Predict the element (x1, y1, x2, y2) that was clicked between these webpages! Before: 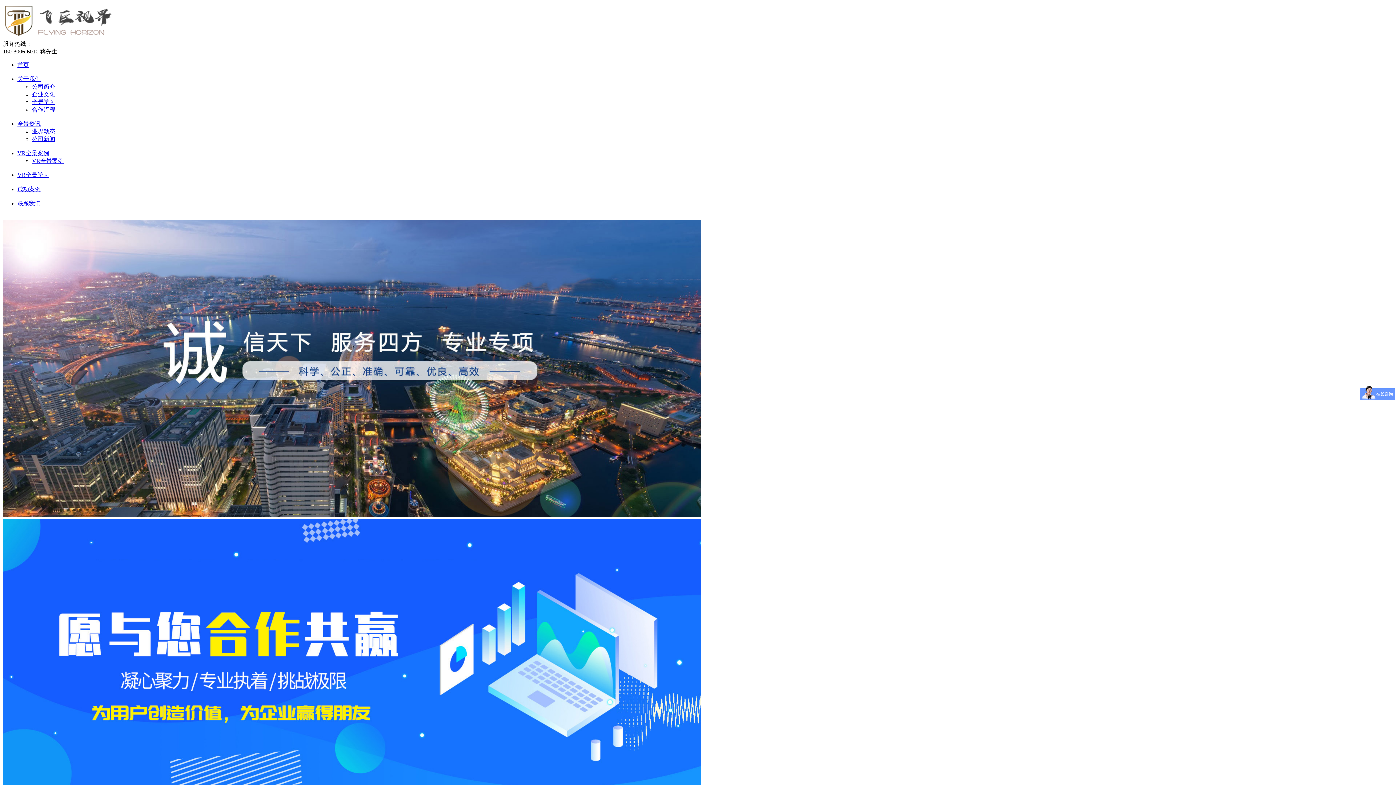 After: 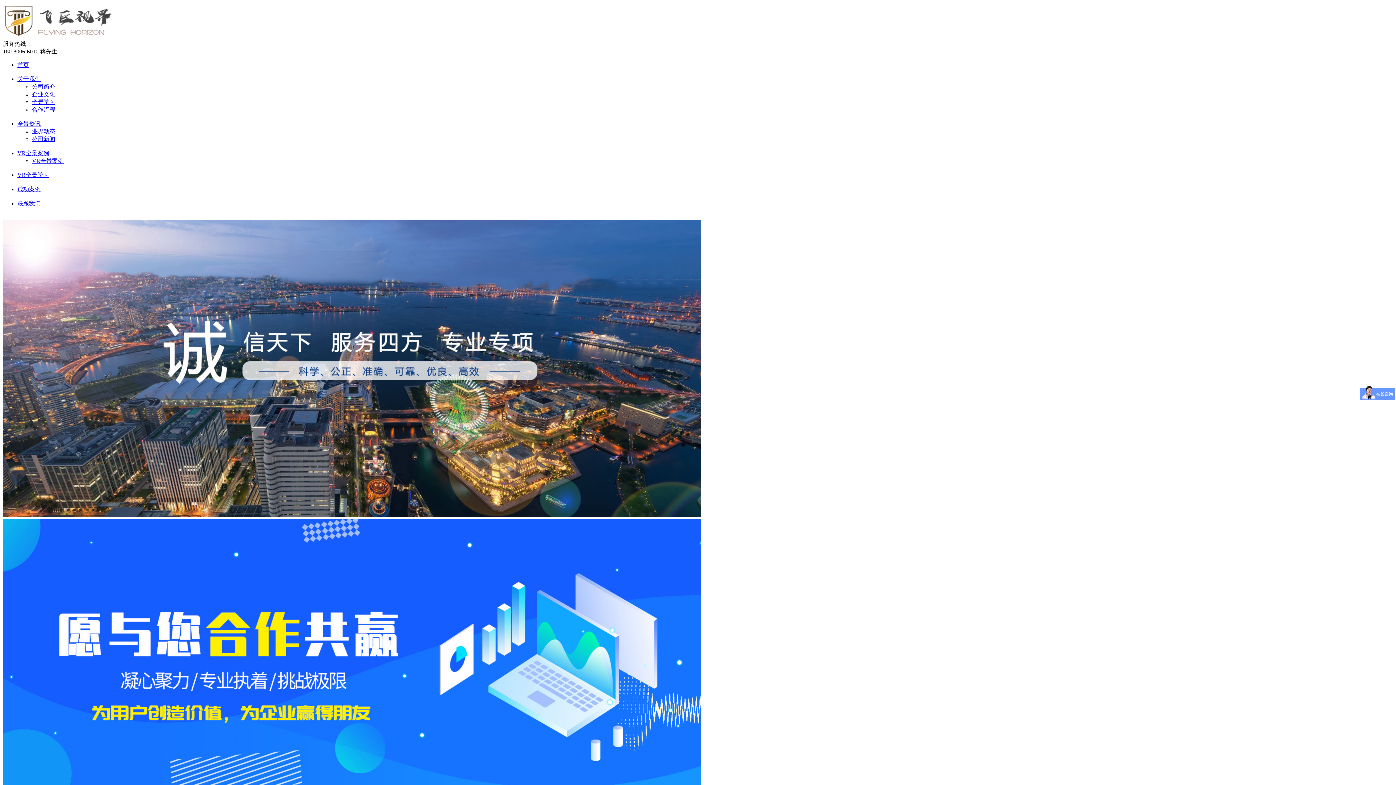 Action: bbox: (32, 128, 55, 134) label: 业界动态